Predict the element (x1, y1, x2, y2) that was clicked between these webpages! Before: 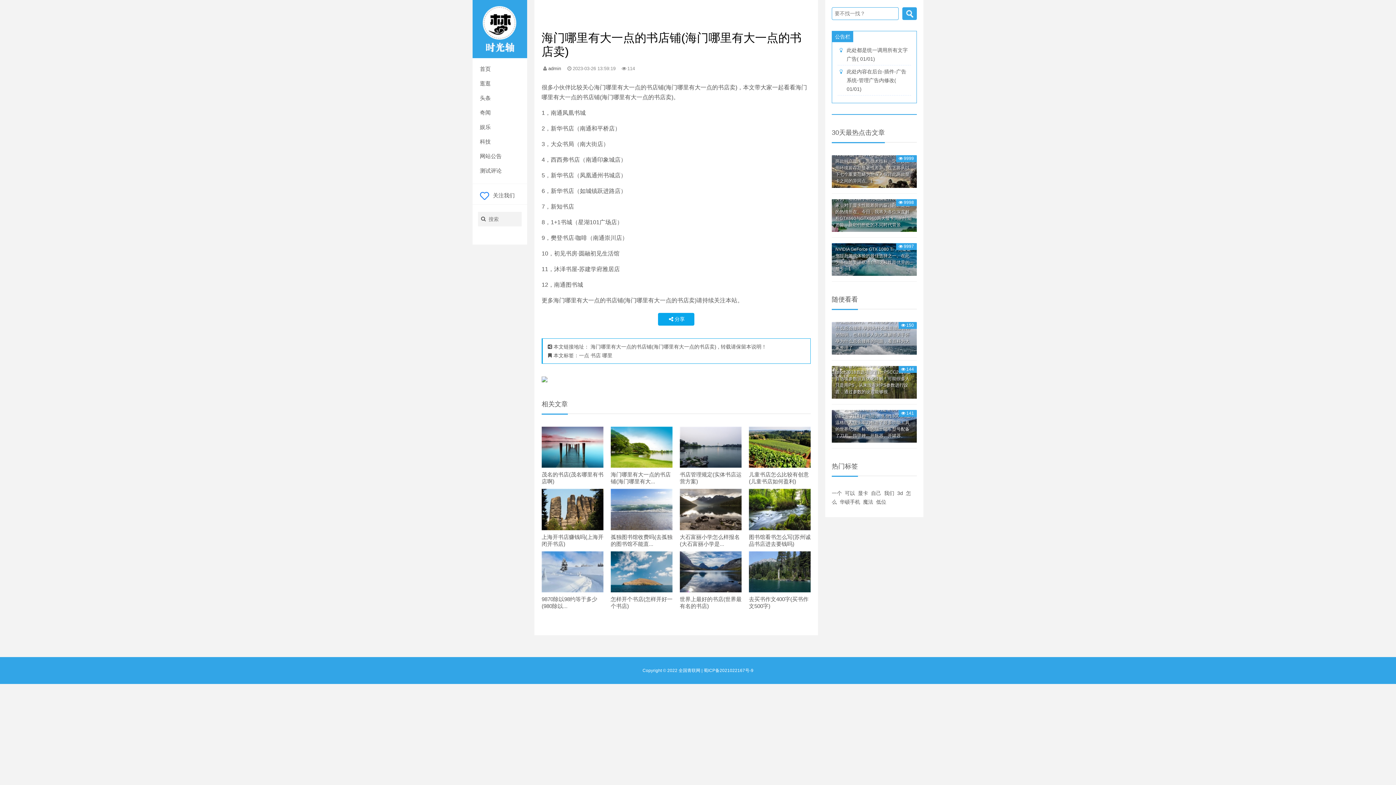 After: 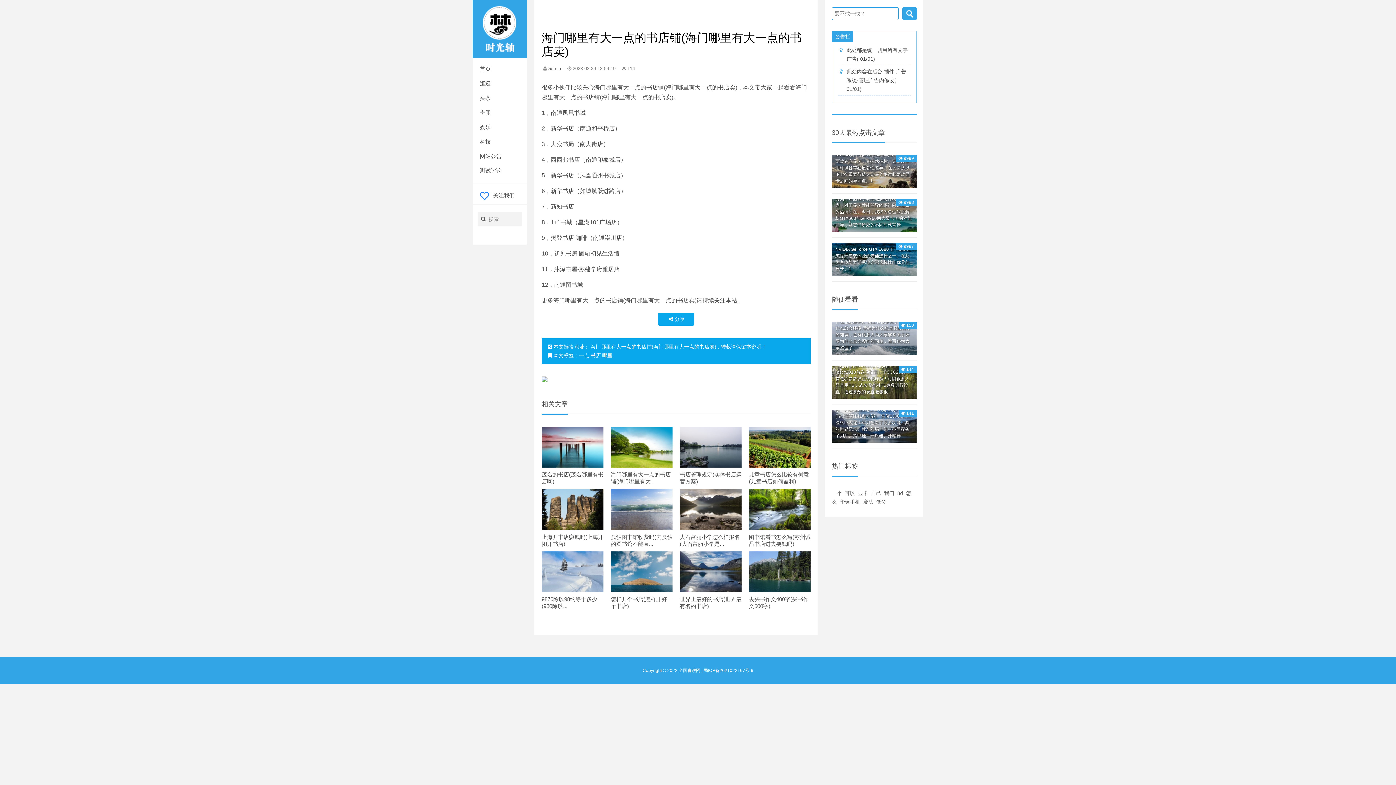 Action: label: 书店 bbox: (590, 352, 600, 358)